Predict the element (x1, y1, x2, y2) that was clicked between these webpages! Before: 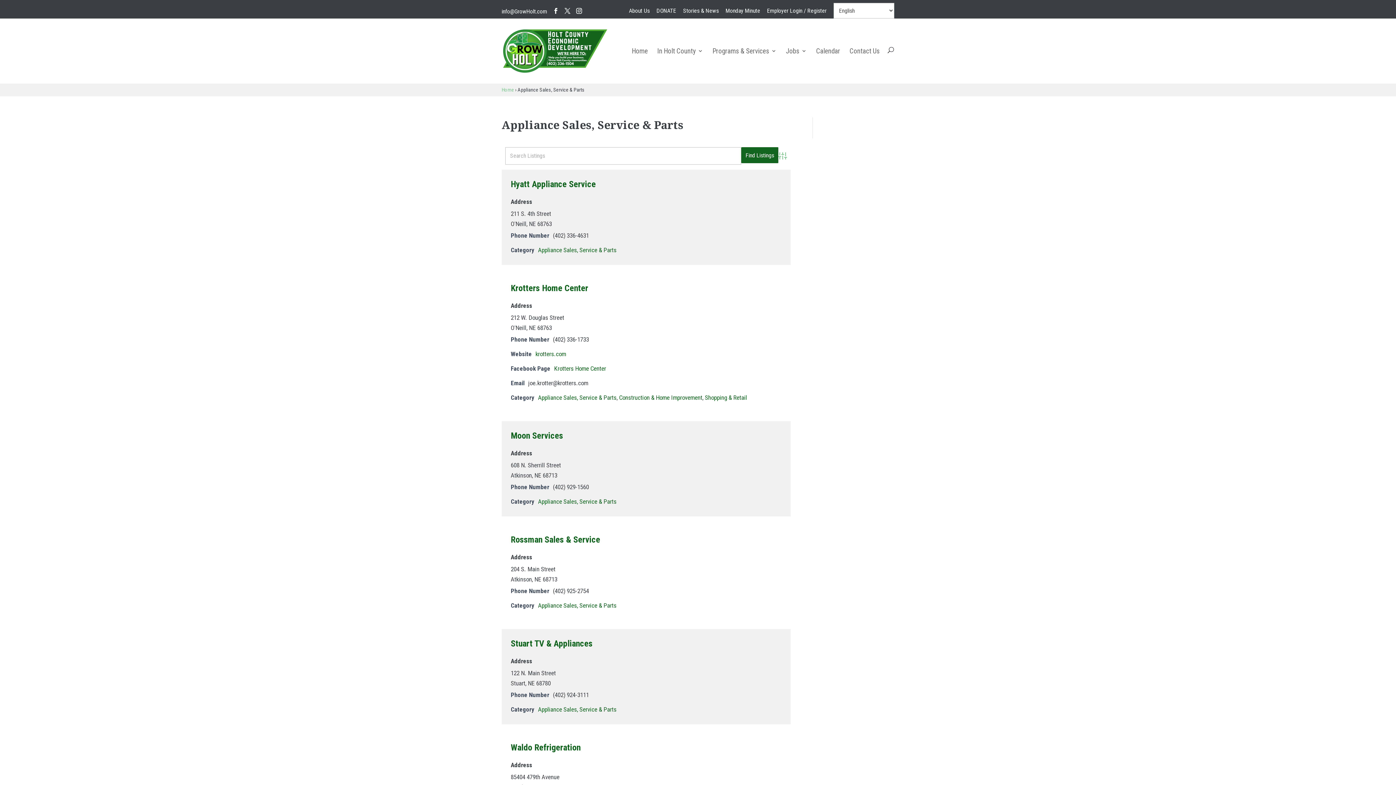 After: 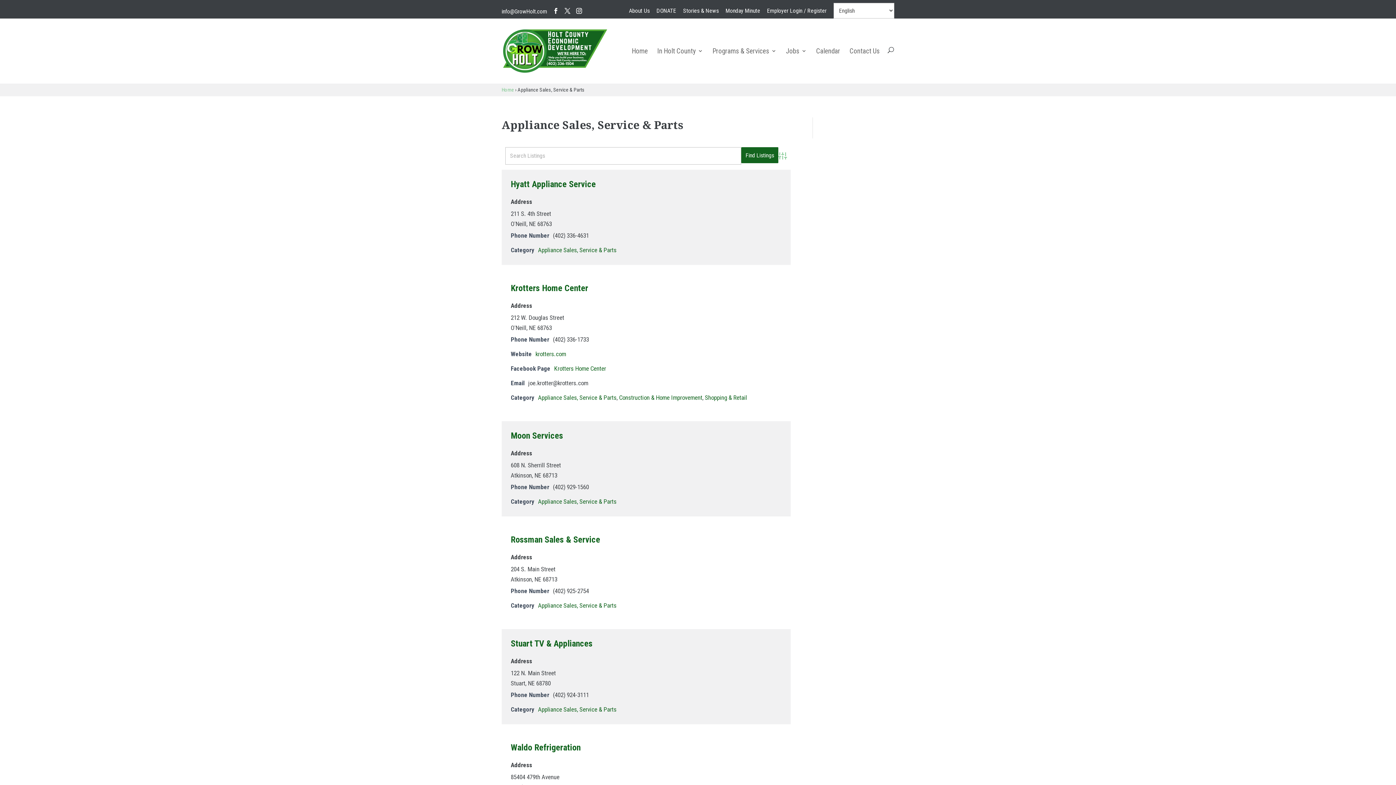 Action: label: Appliance Sales, Service & Parts bbox: (538, 498, 616, 505)